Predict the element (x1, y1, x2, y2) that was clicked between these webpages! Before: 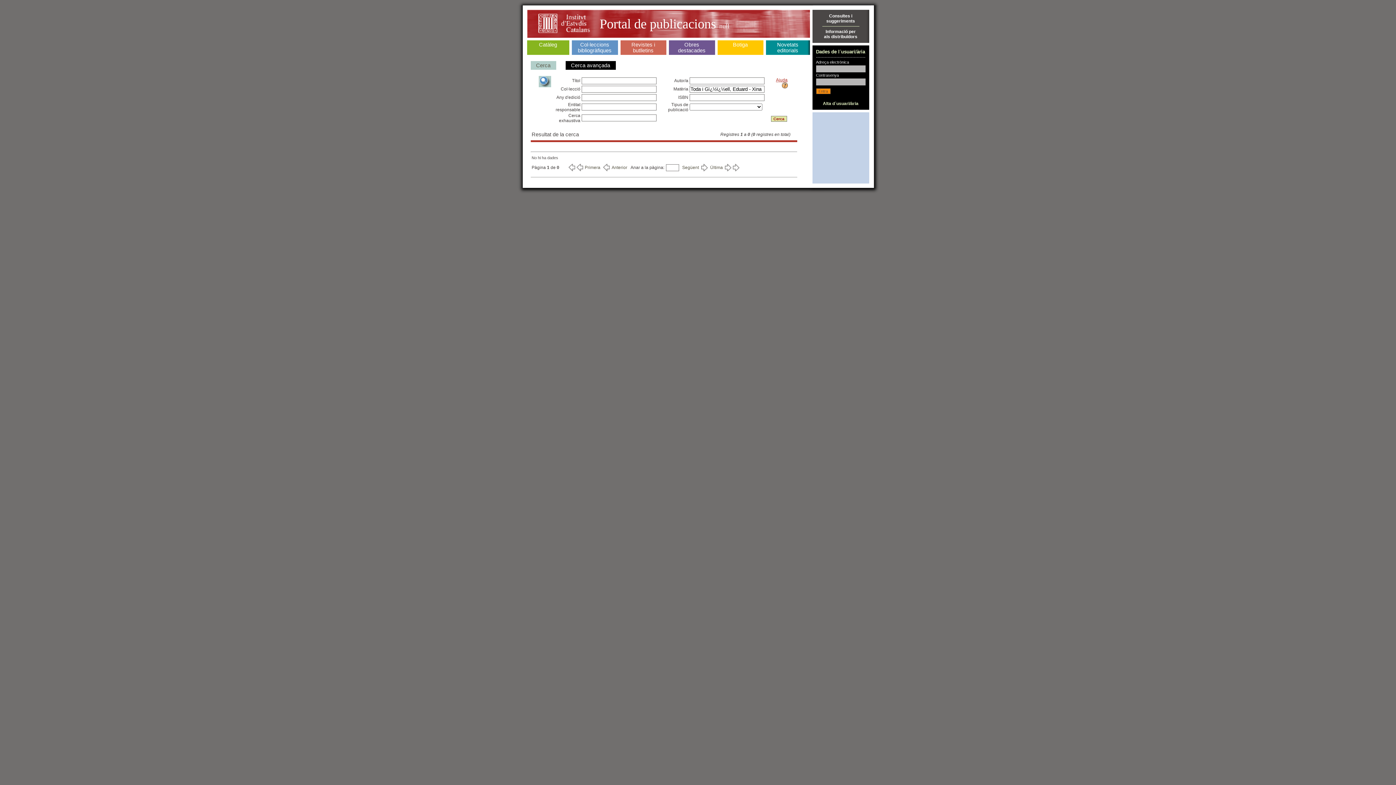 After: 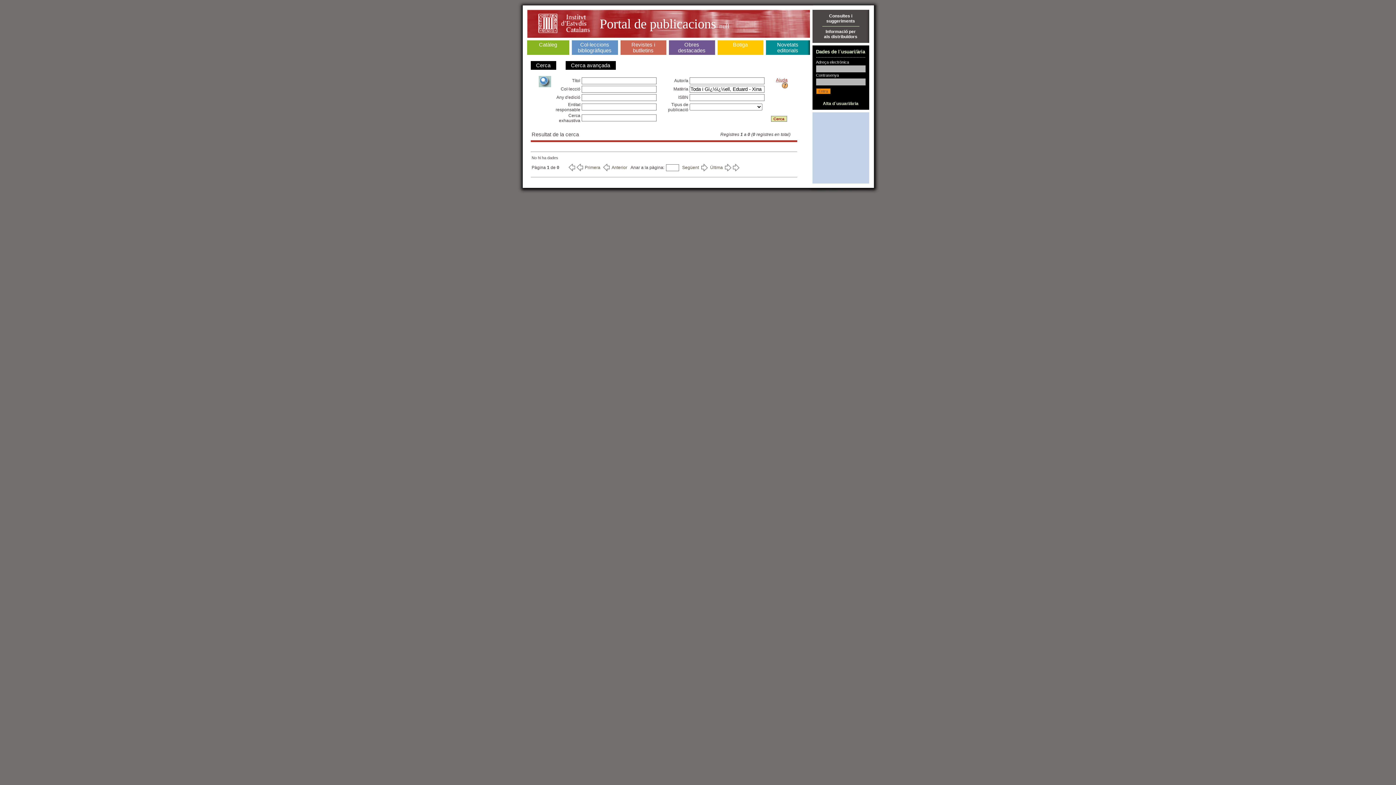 Action: label: Anterior bbox: (602, 164, 627, 171)